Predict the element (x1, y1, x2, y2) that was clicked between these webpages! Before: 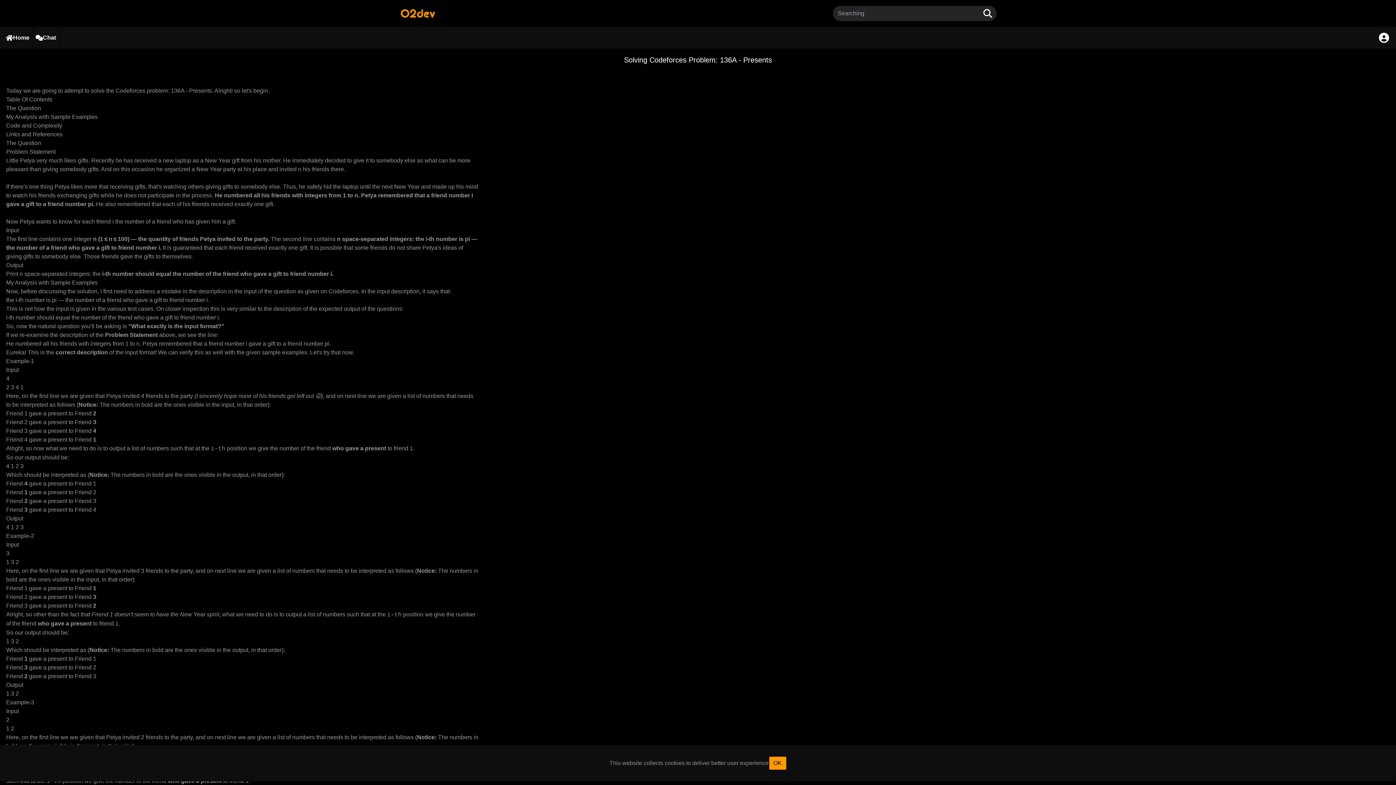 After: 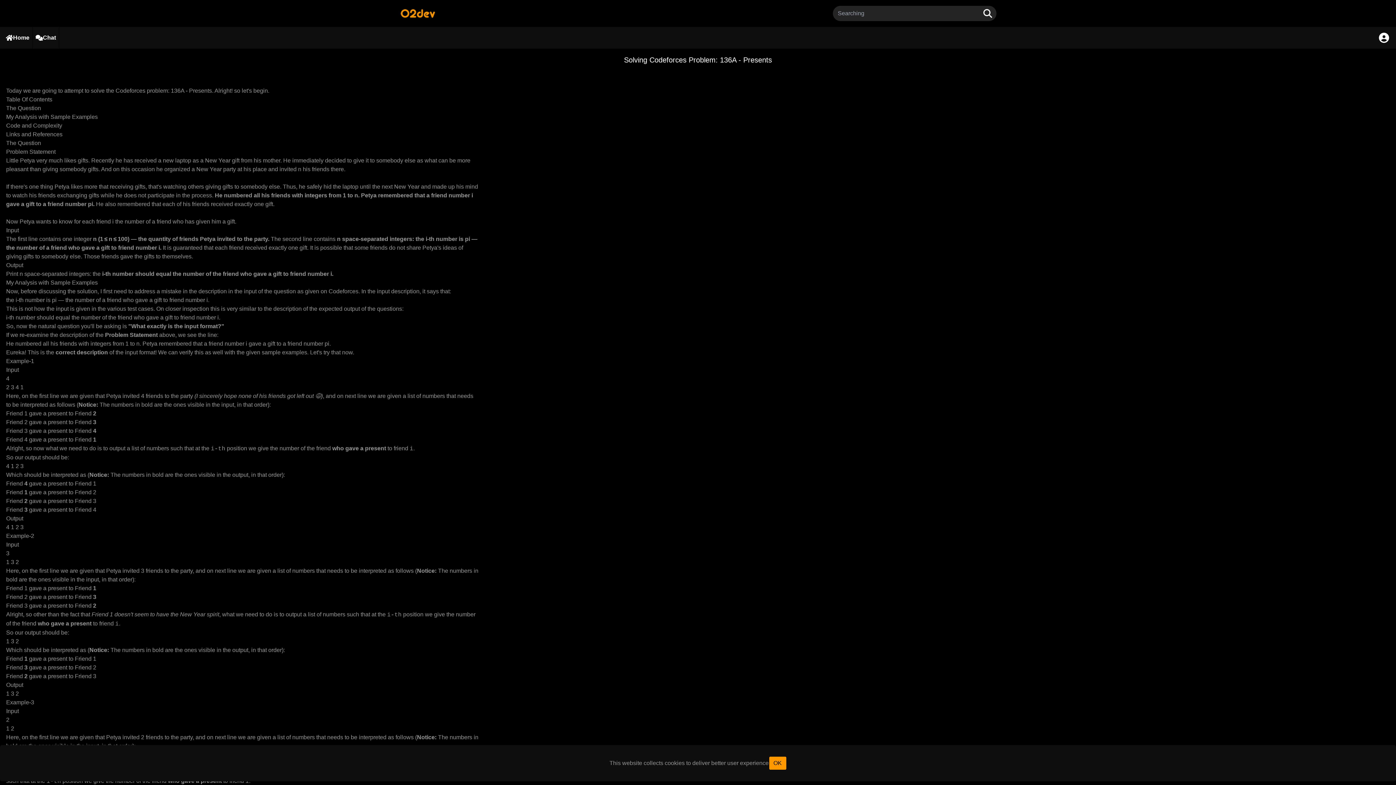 Action: bbox: (979, 7, 995, 19)